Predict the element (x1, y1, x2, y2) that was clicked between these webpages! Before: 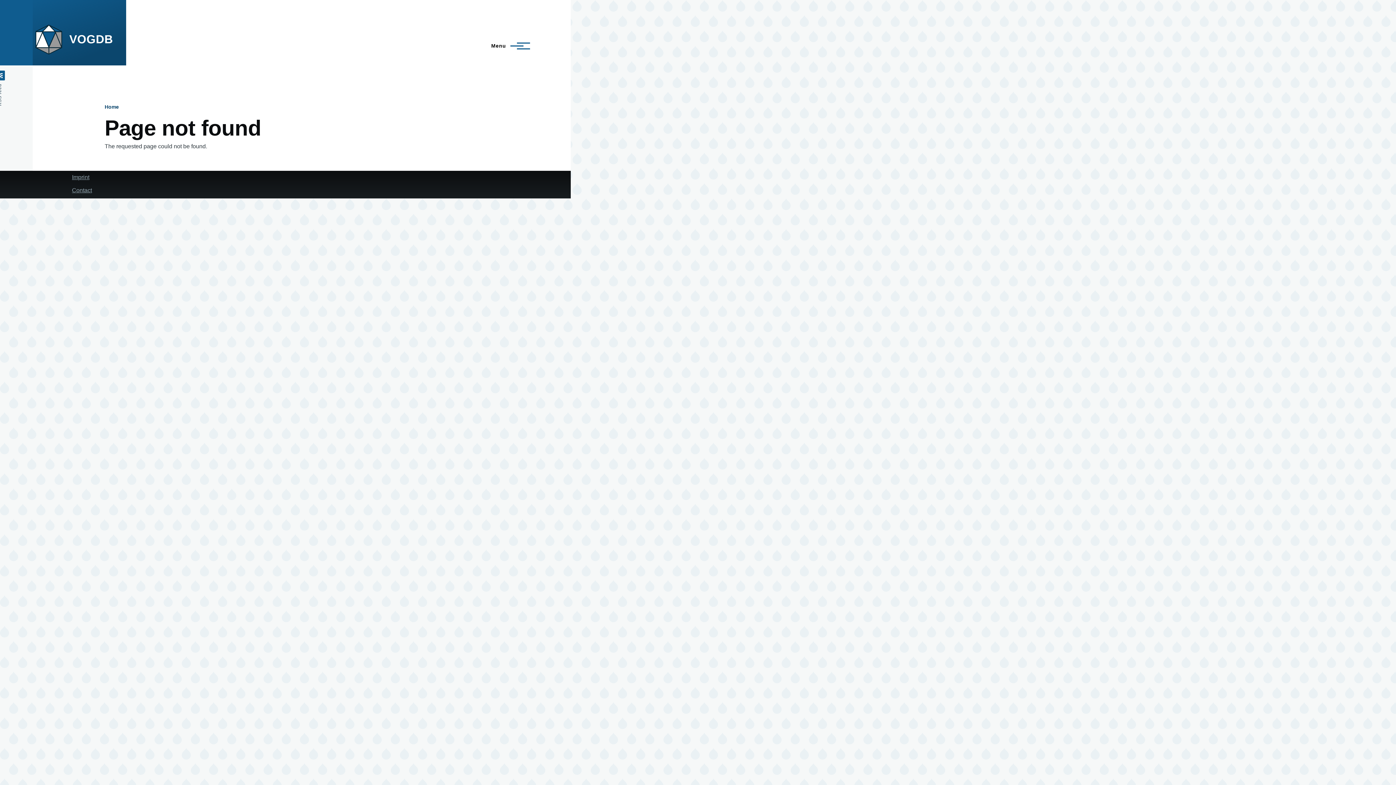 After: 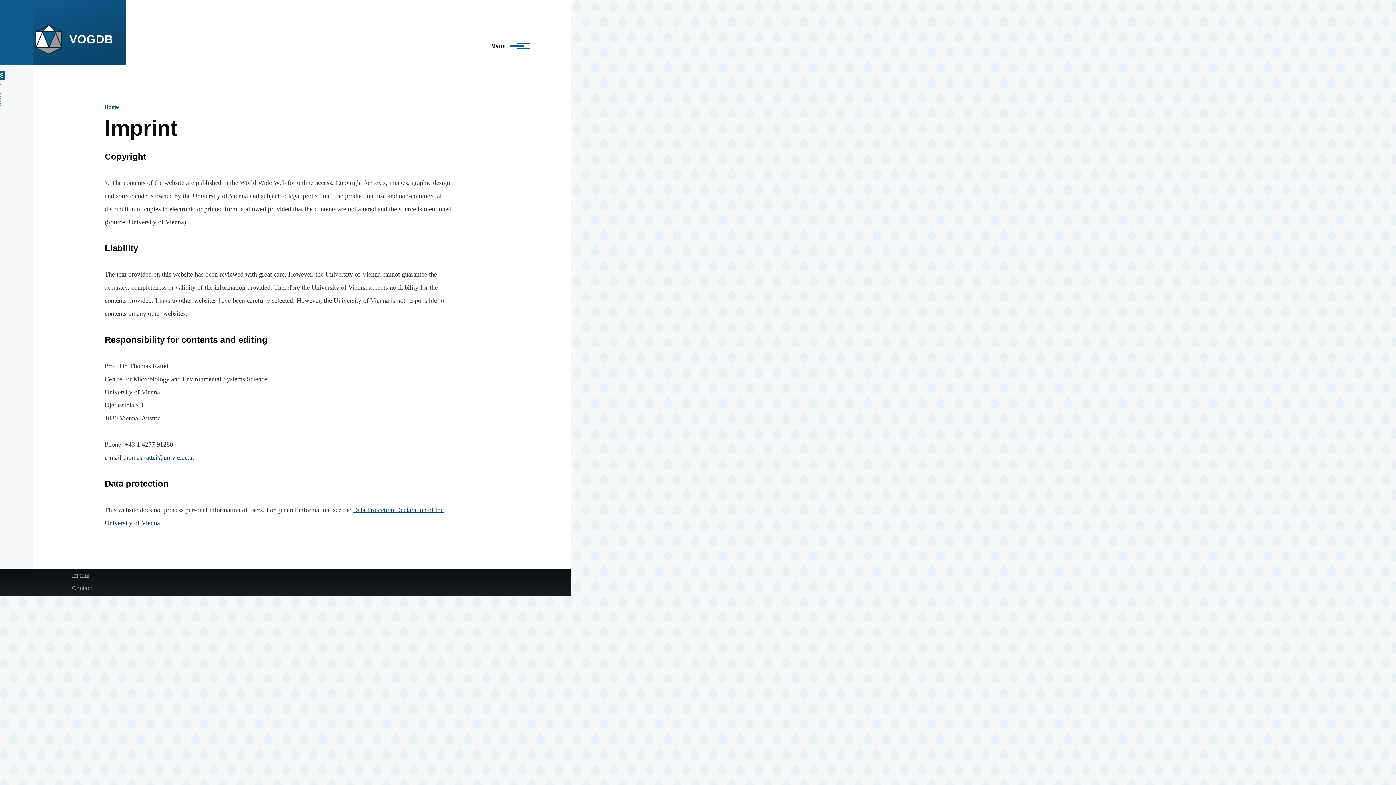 Action: bbox: (72, 174, 89, 180) label: Imprint